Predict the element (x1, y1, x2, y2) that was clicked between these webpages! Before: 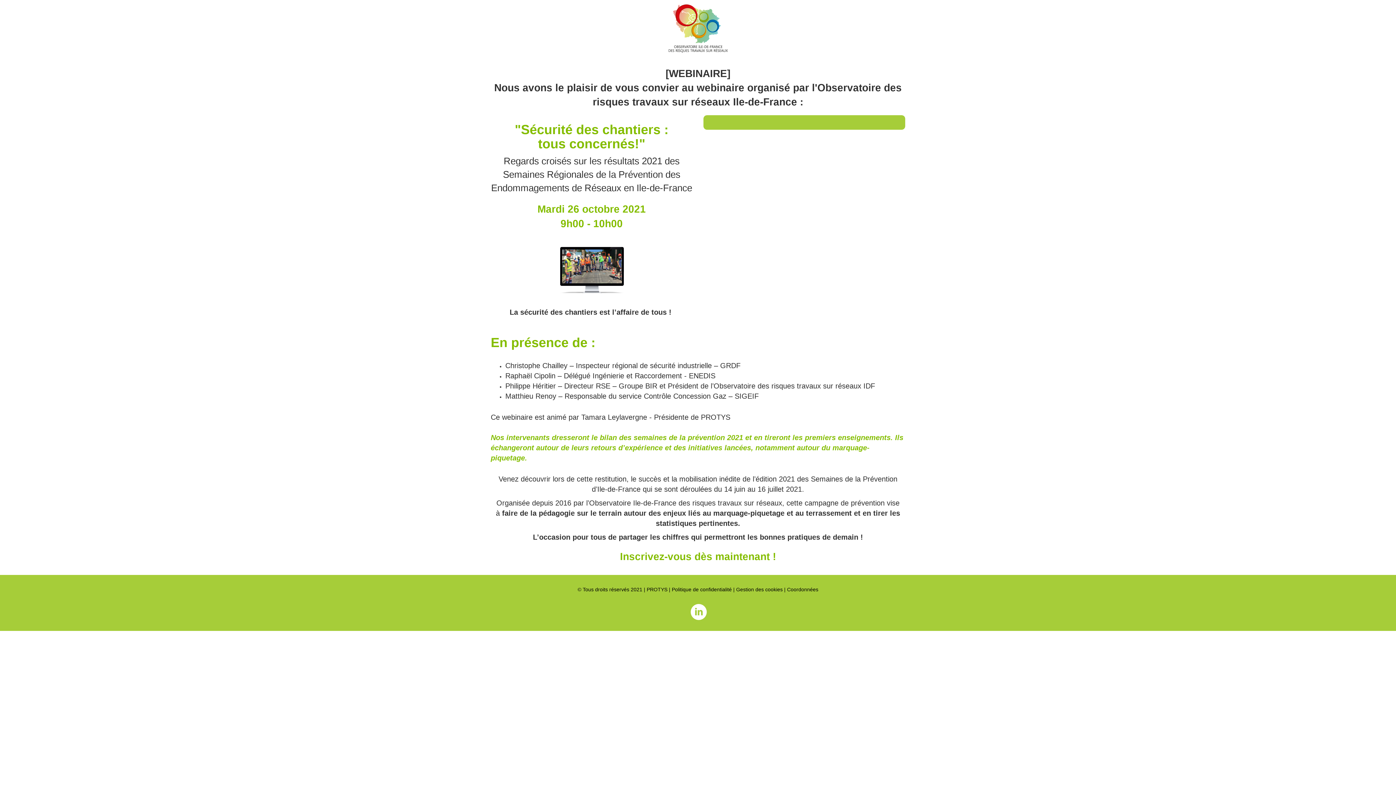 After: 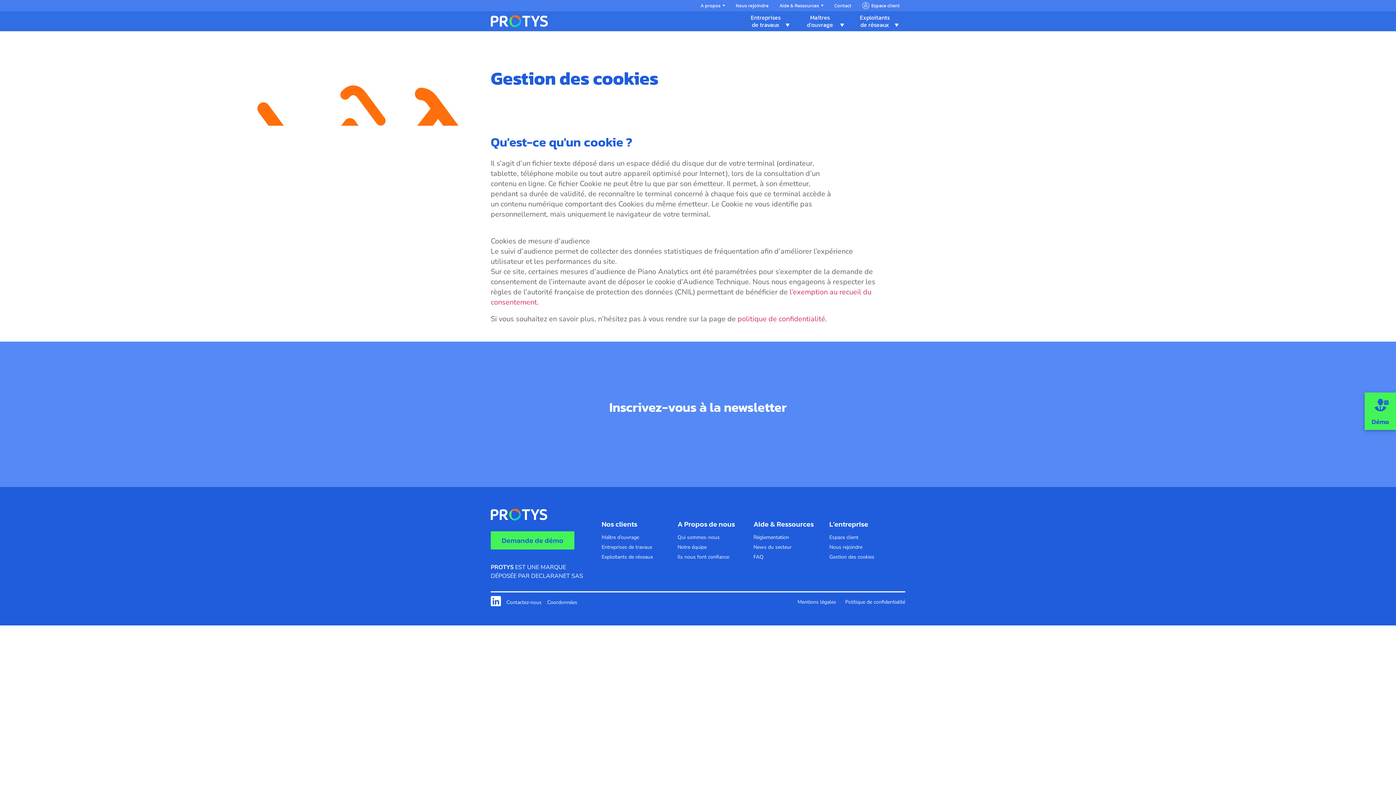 Action: bbox: (736, 586, 782, 592) label: Gestion des cookies